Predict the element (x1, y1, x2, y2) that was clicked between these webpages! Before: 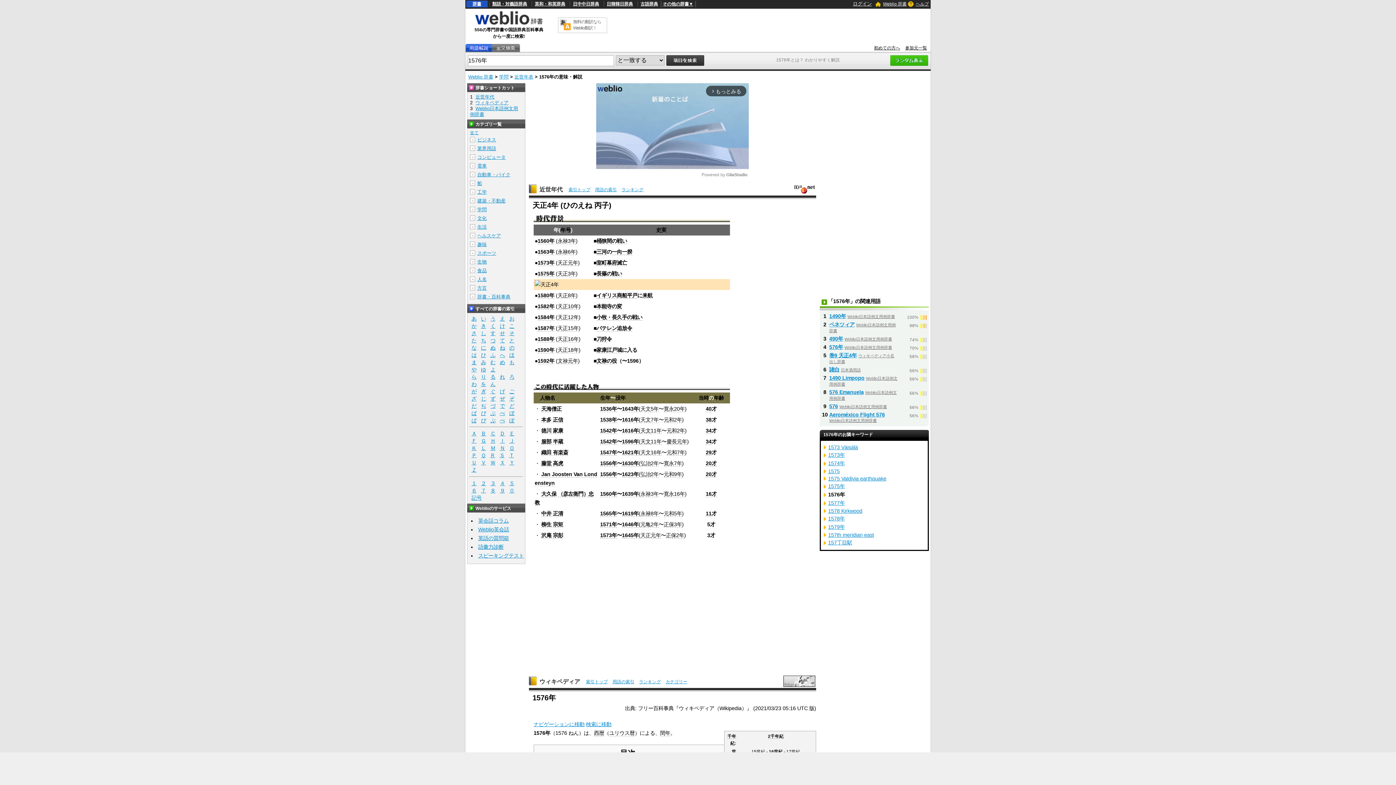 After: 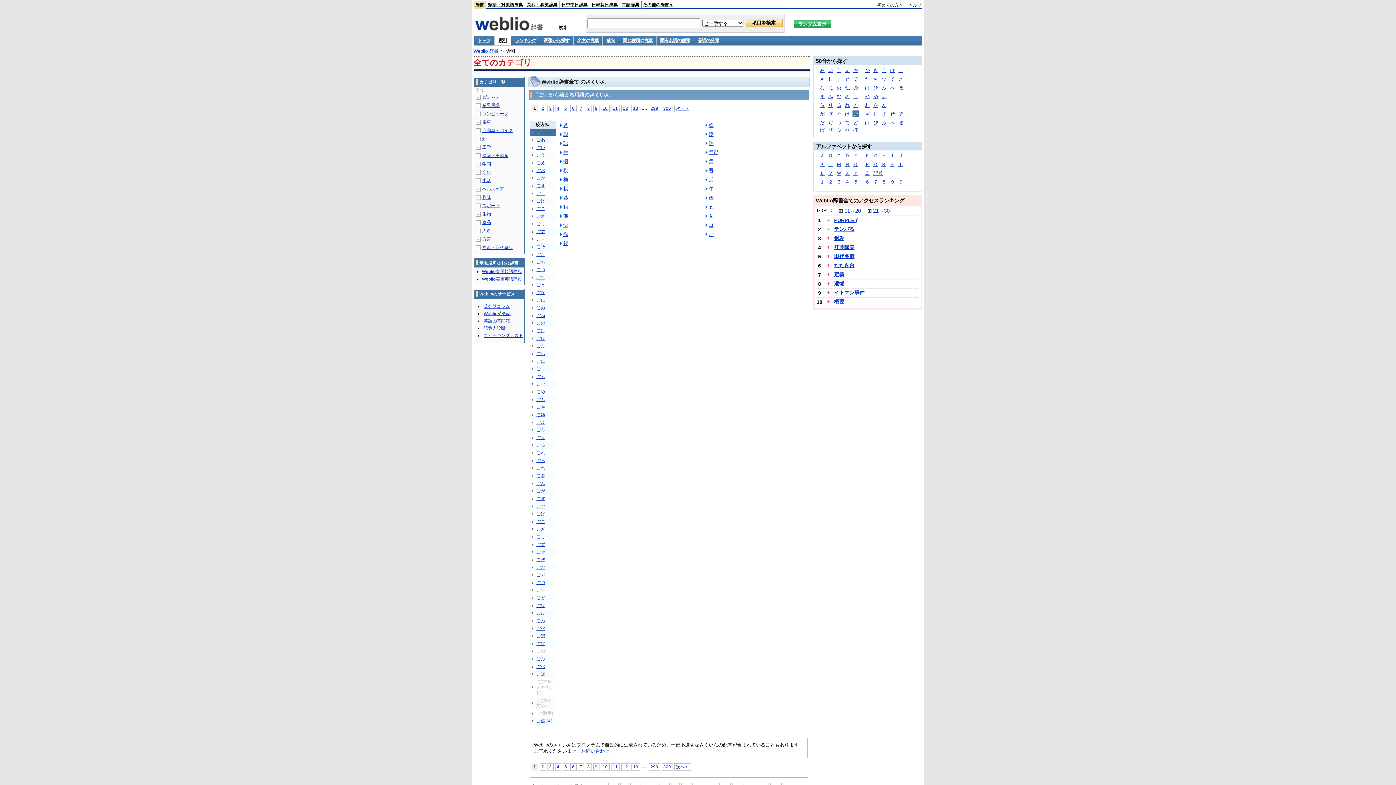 Action: bbox: (507, 388, 516, 394) label: ご